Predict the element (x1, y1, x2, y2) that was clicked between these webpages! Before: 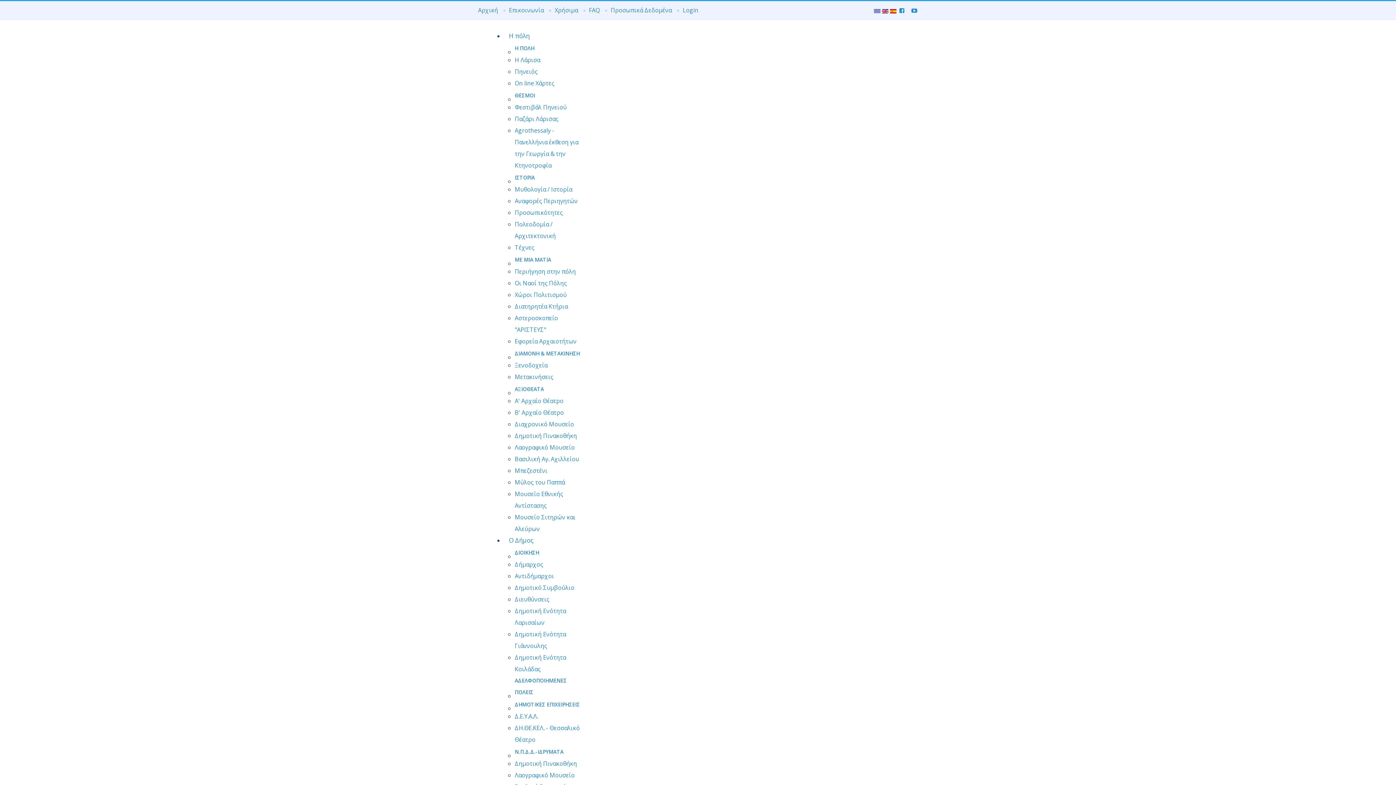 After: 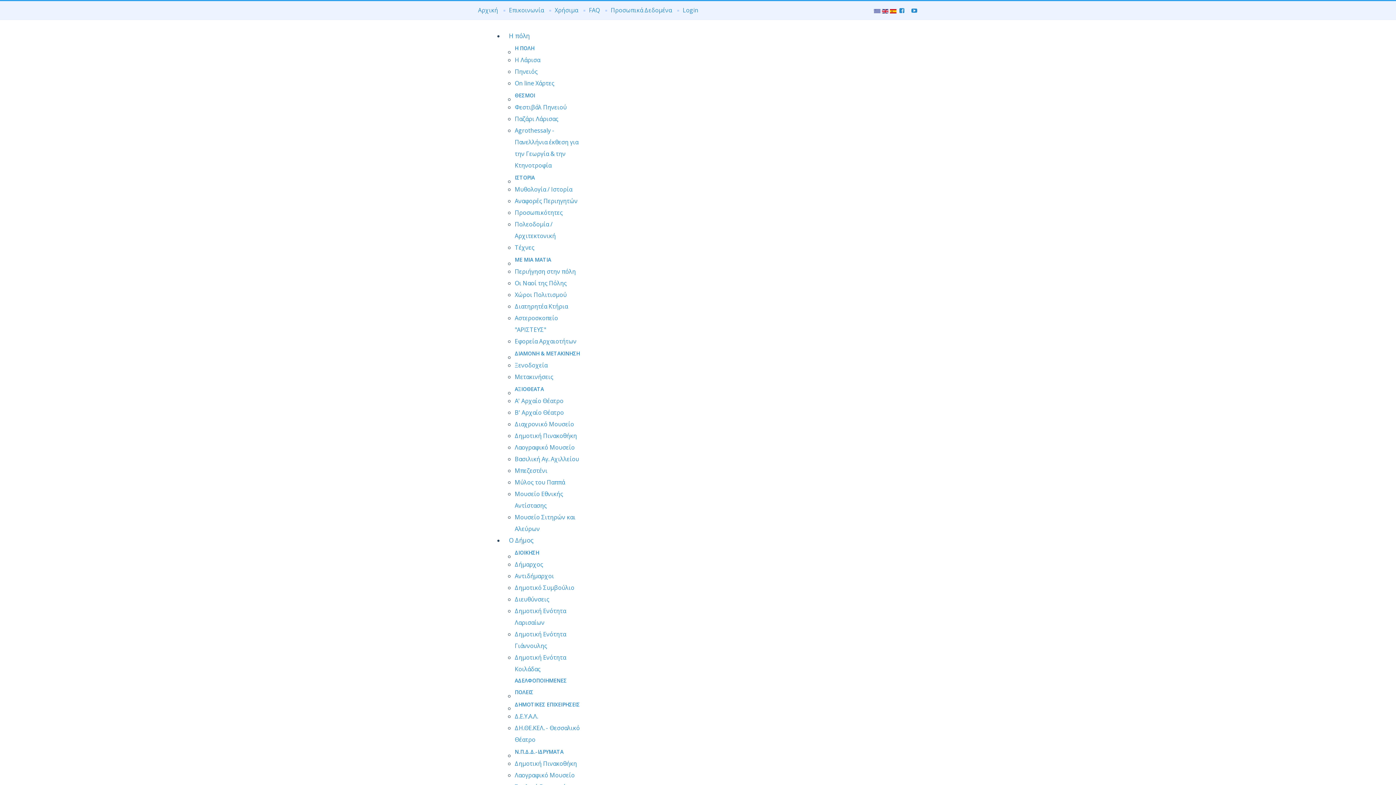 Action: label: Μπεζεστένι bbox: (514, 466, 547, 474)